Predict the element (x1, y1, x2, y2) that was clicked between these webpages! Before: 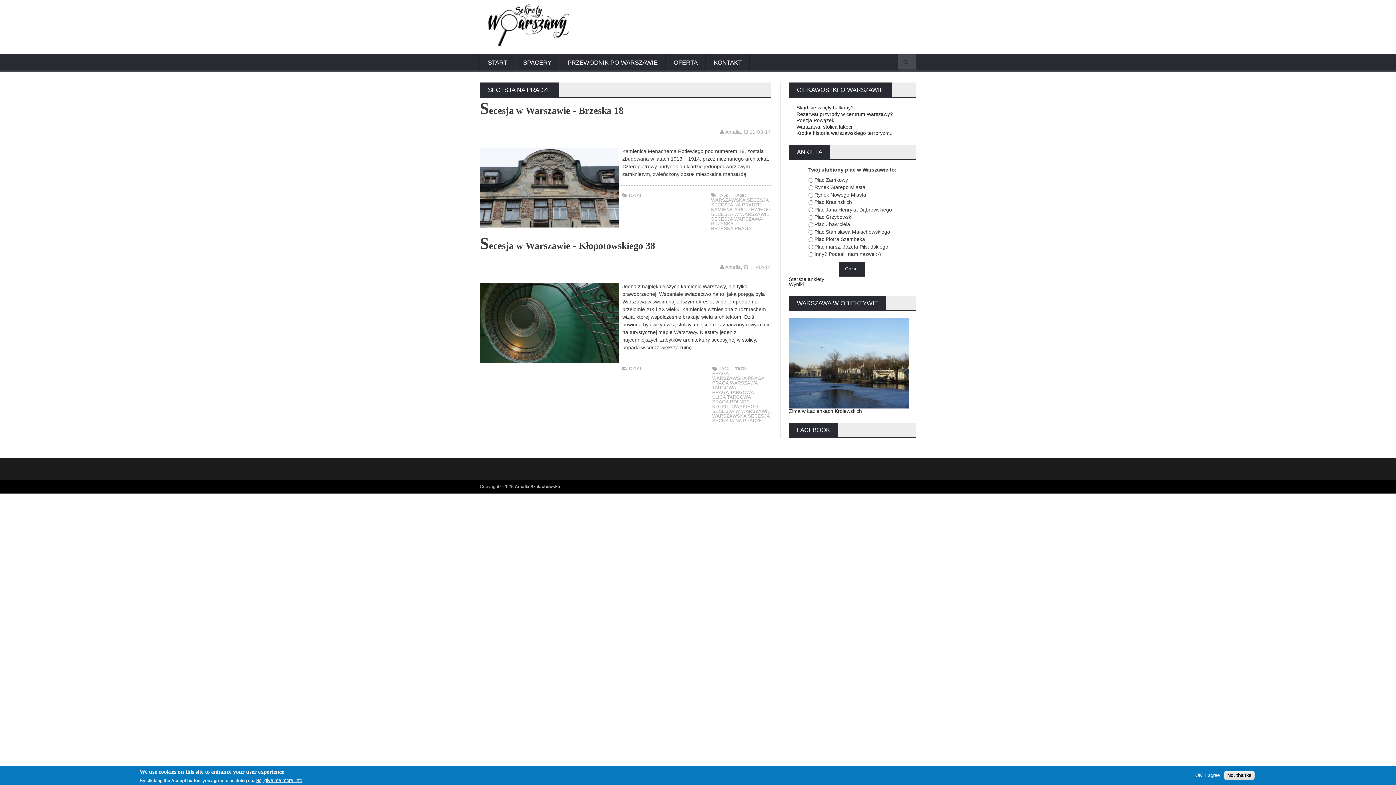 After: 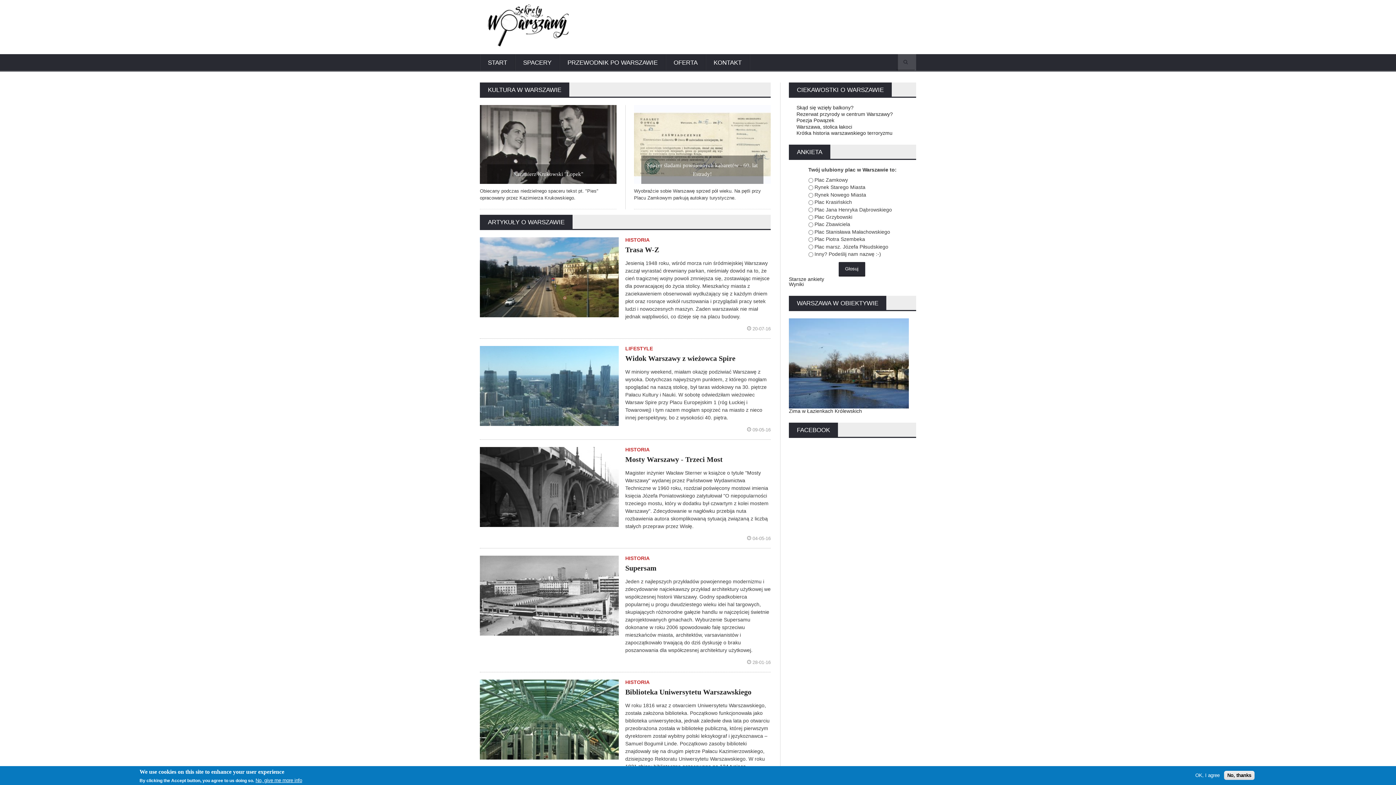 Action: bbox: (480, 54, 515, 71) label: START